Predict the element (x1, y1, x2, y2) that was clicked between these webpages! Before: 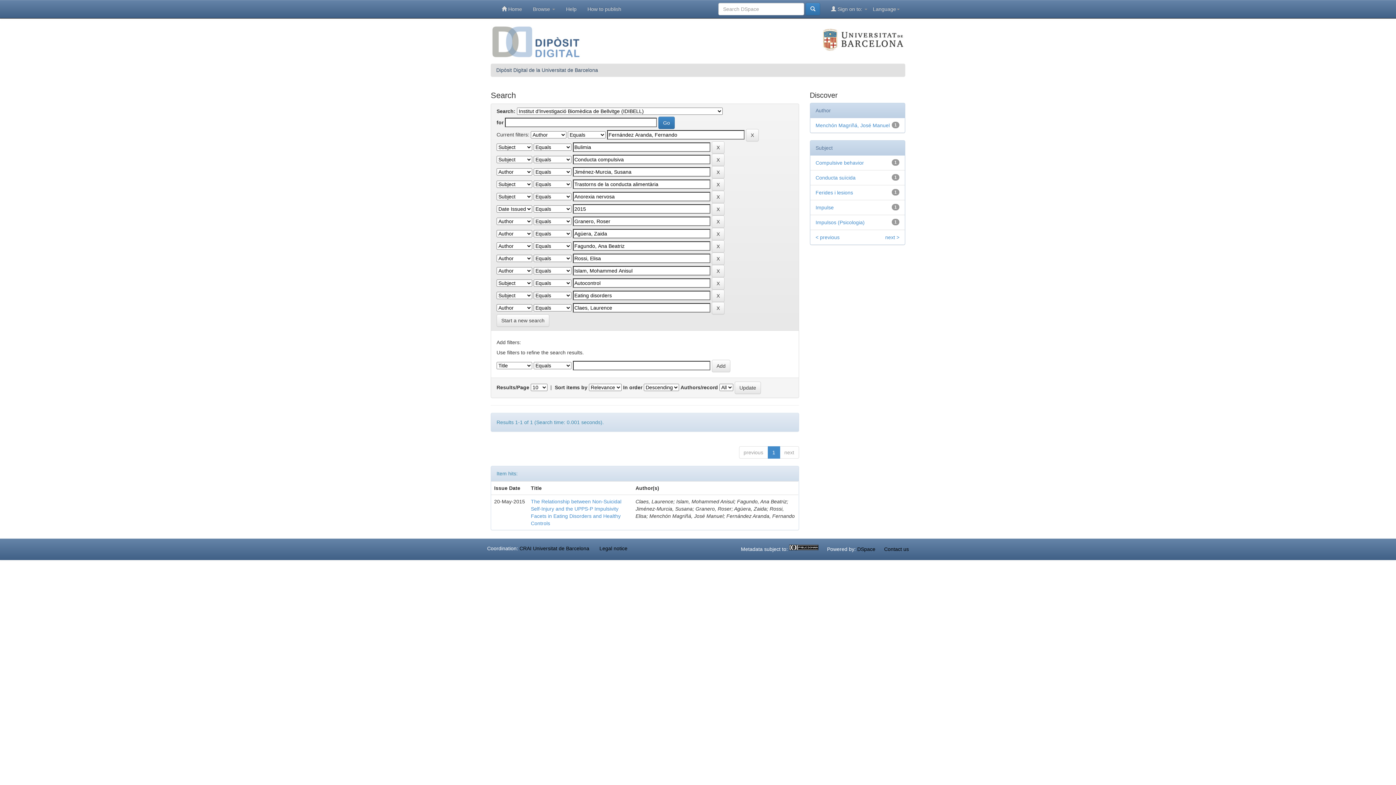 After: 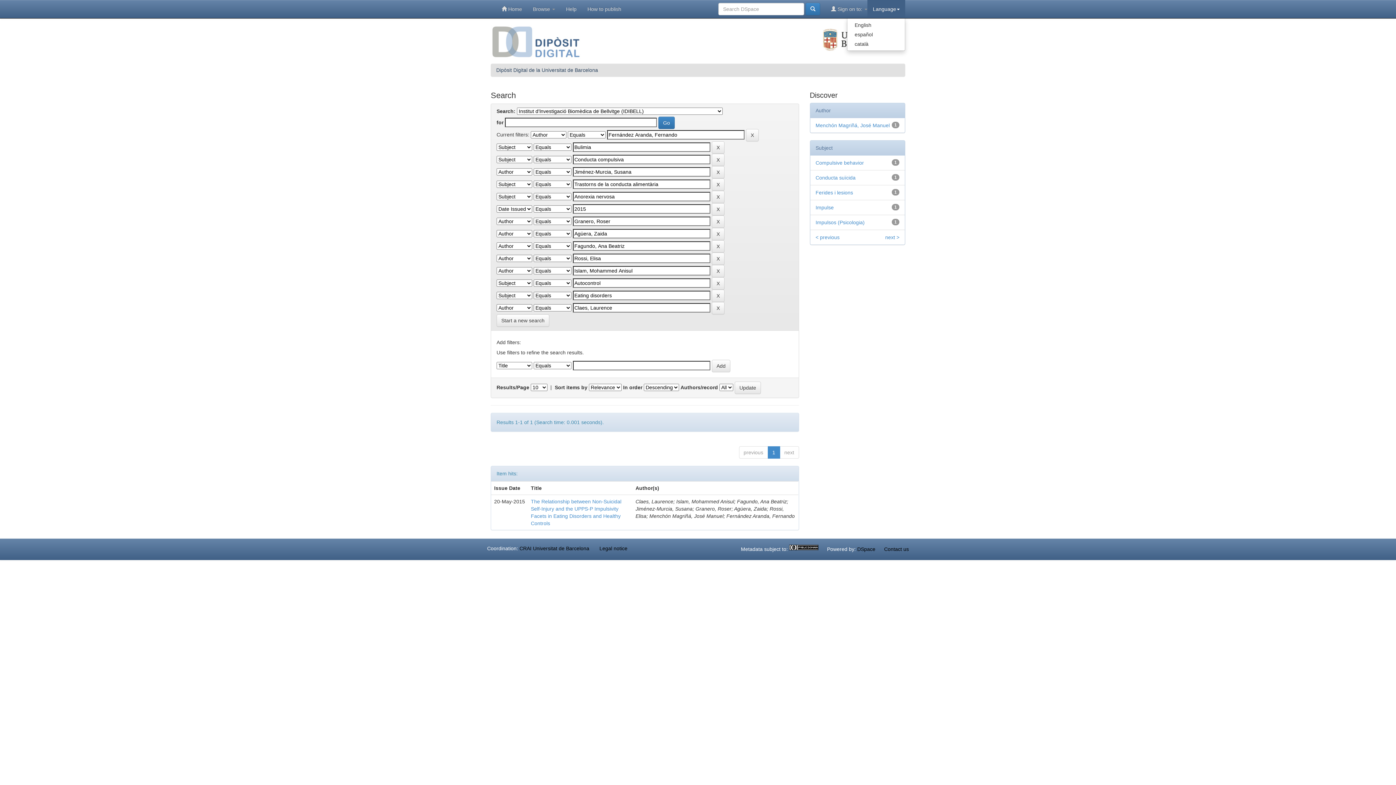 Action: bbox: (867, 0, 905, 18) label: Language